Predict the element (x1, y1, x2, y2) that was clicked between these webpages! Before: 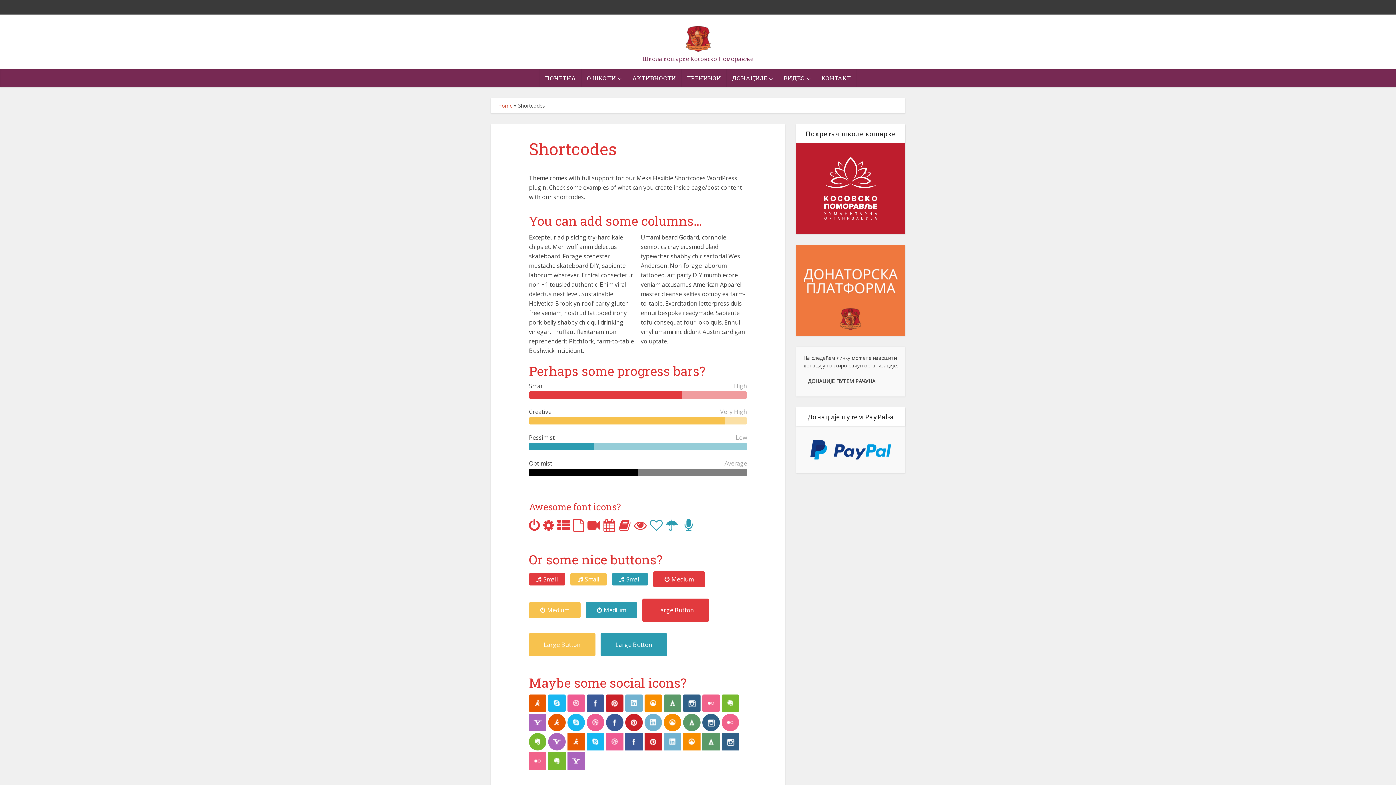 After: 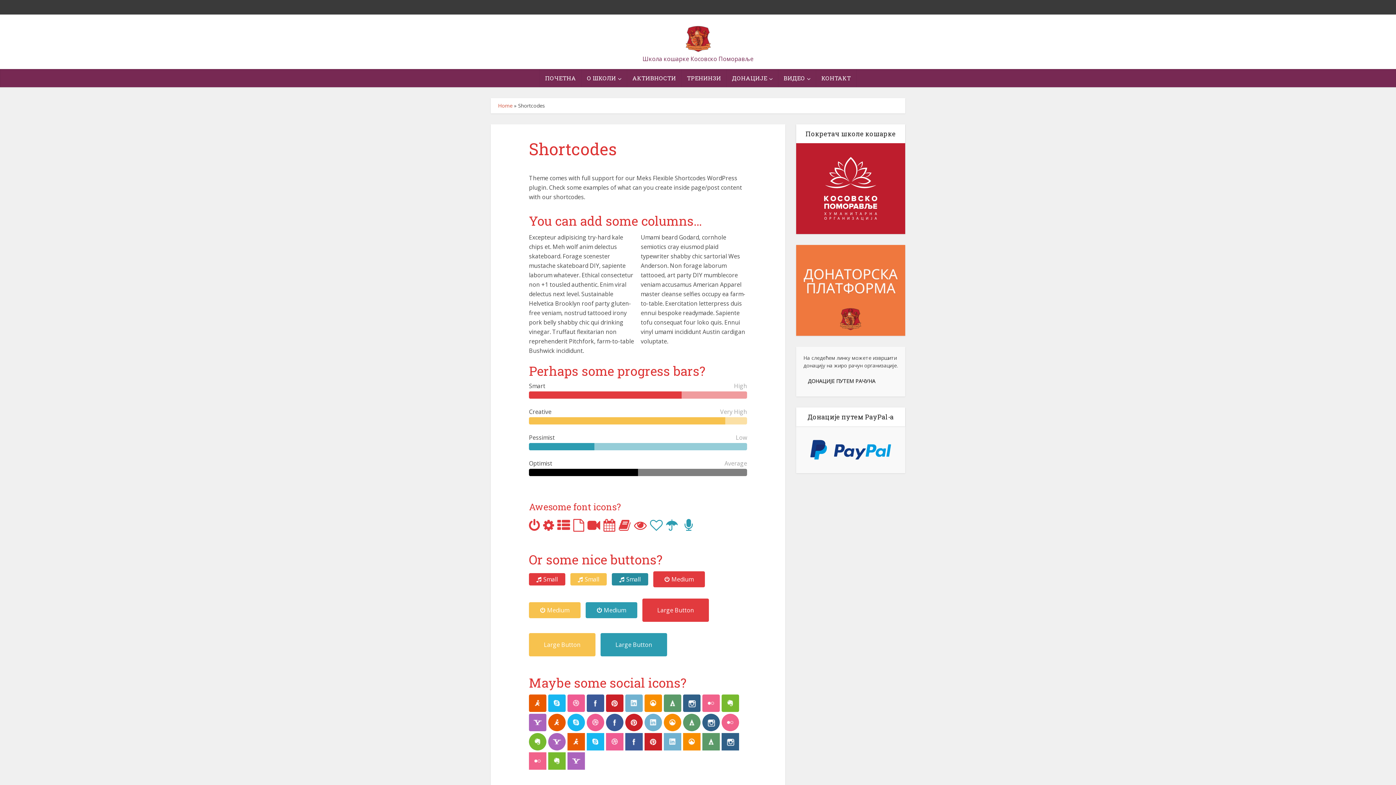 Action: label: Small bbox: (612, 573, 648, 585)